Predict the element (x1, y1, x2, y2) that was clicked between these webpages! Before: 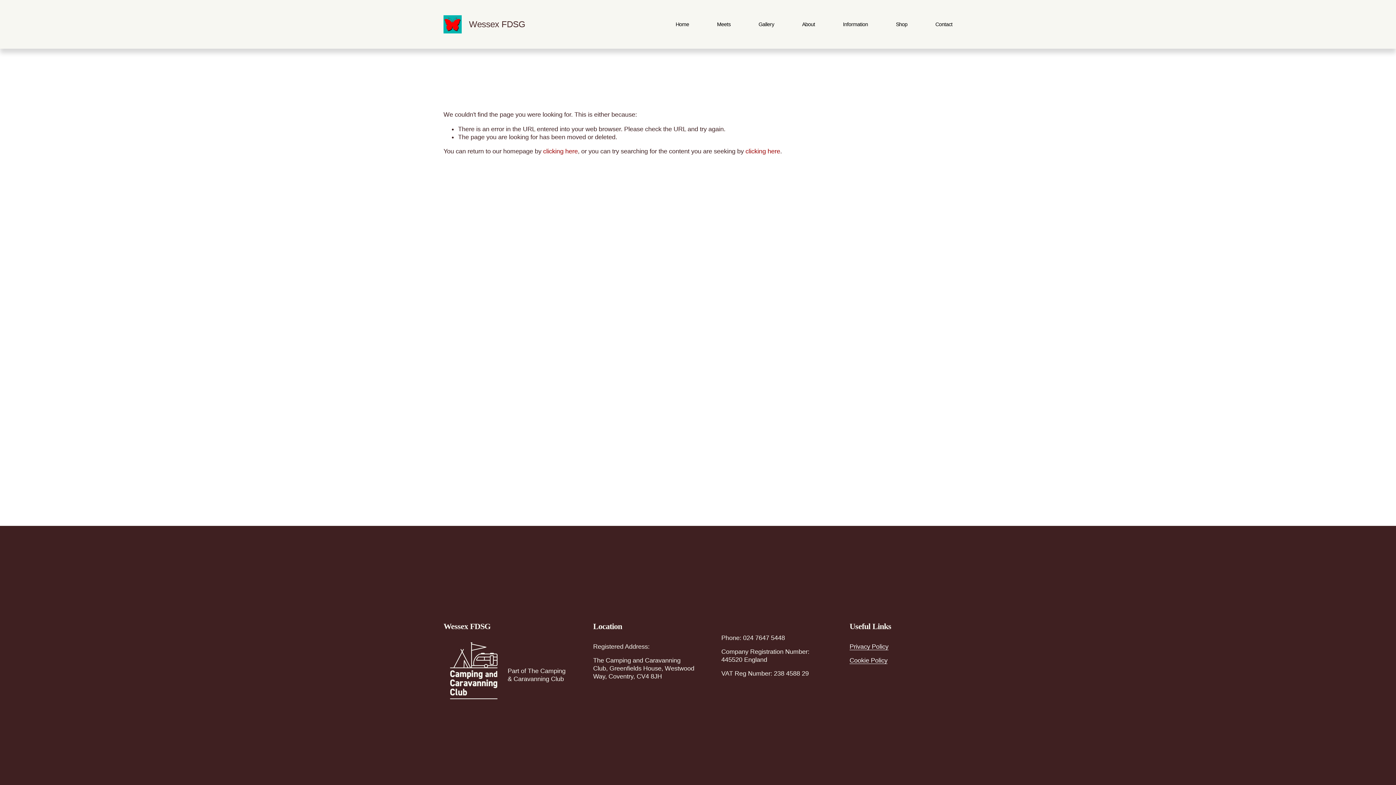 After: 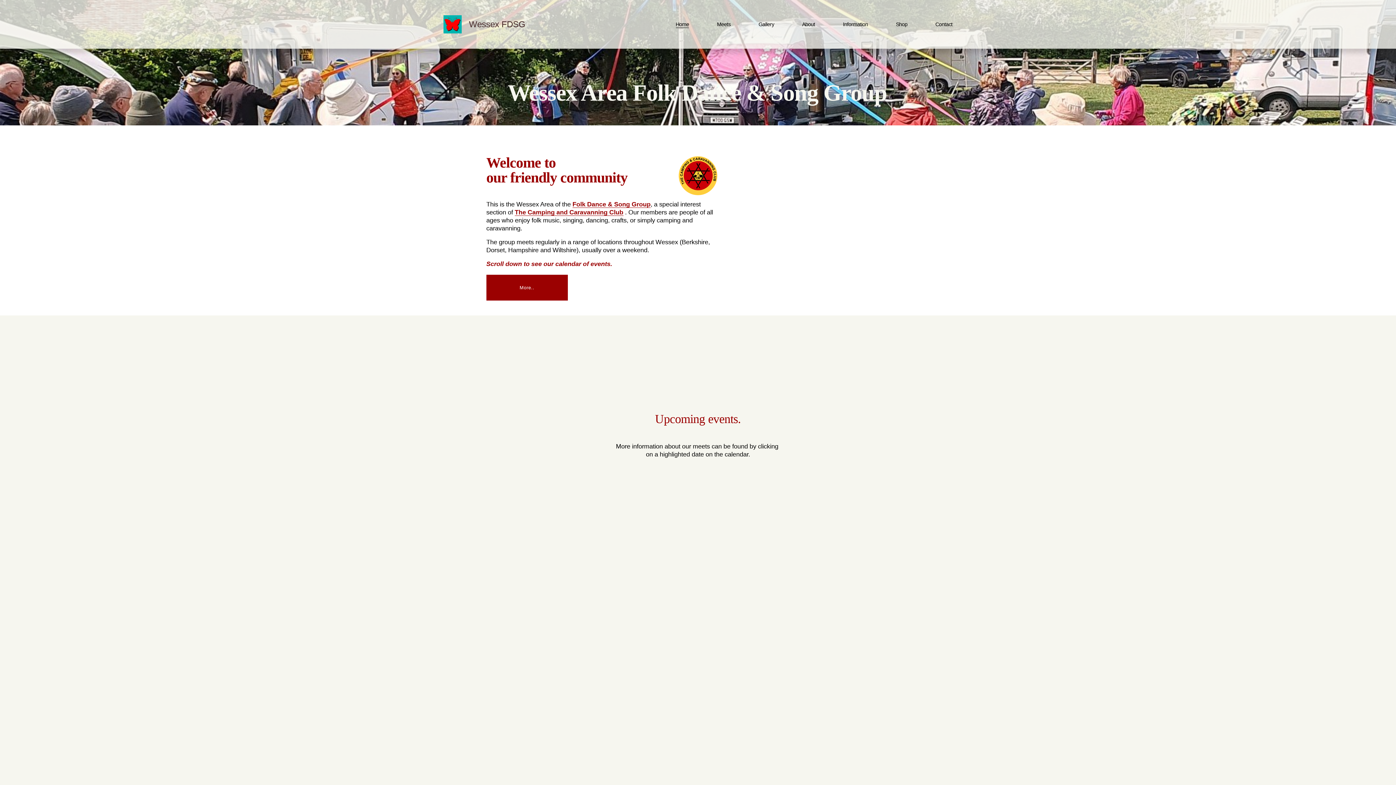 Action: label: Home bbox: (675, 20, 689, 28)